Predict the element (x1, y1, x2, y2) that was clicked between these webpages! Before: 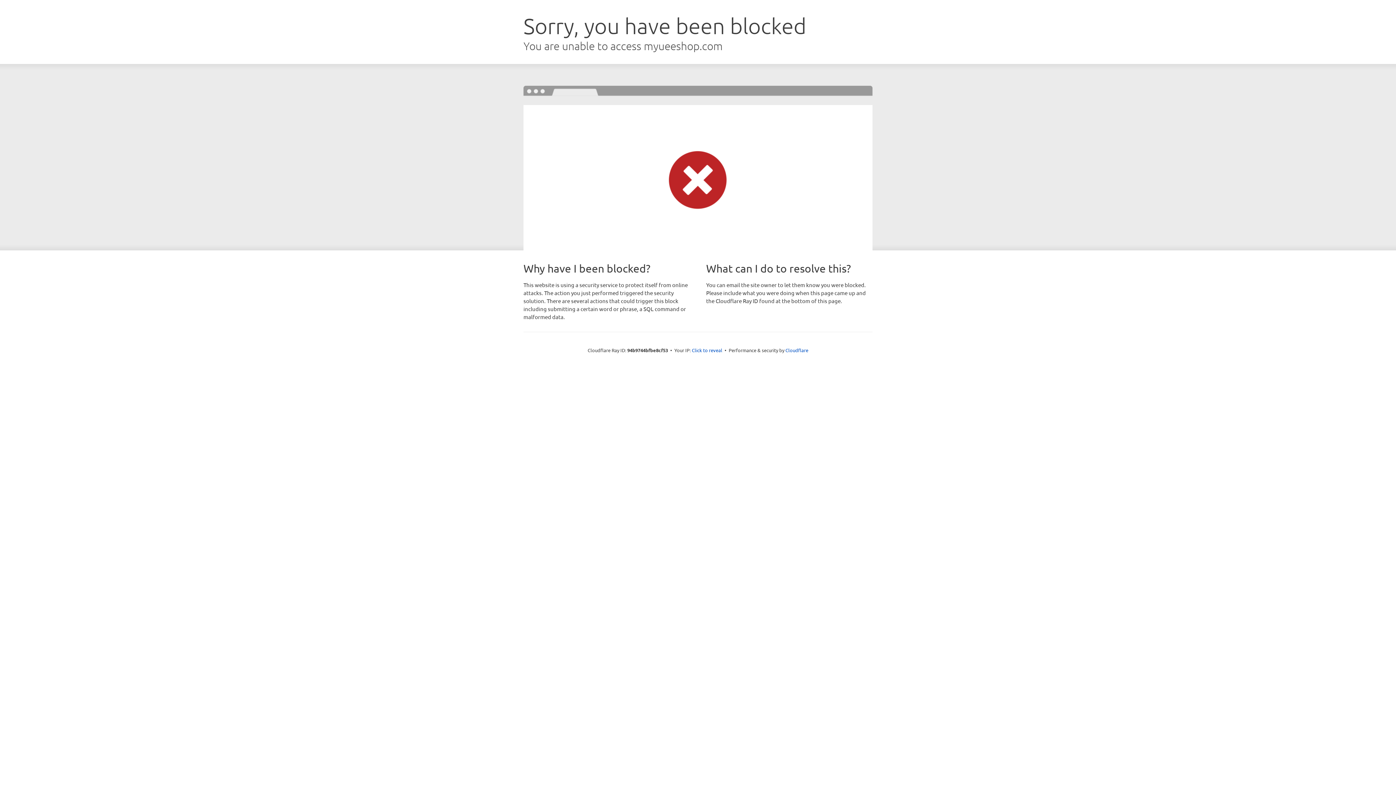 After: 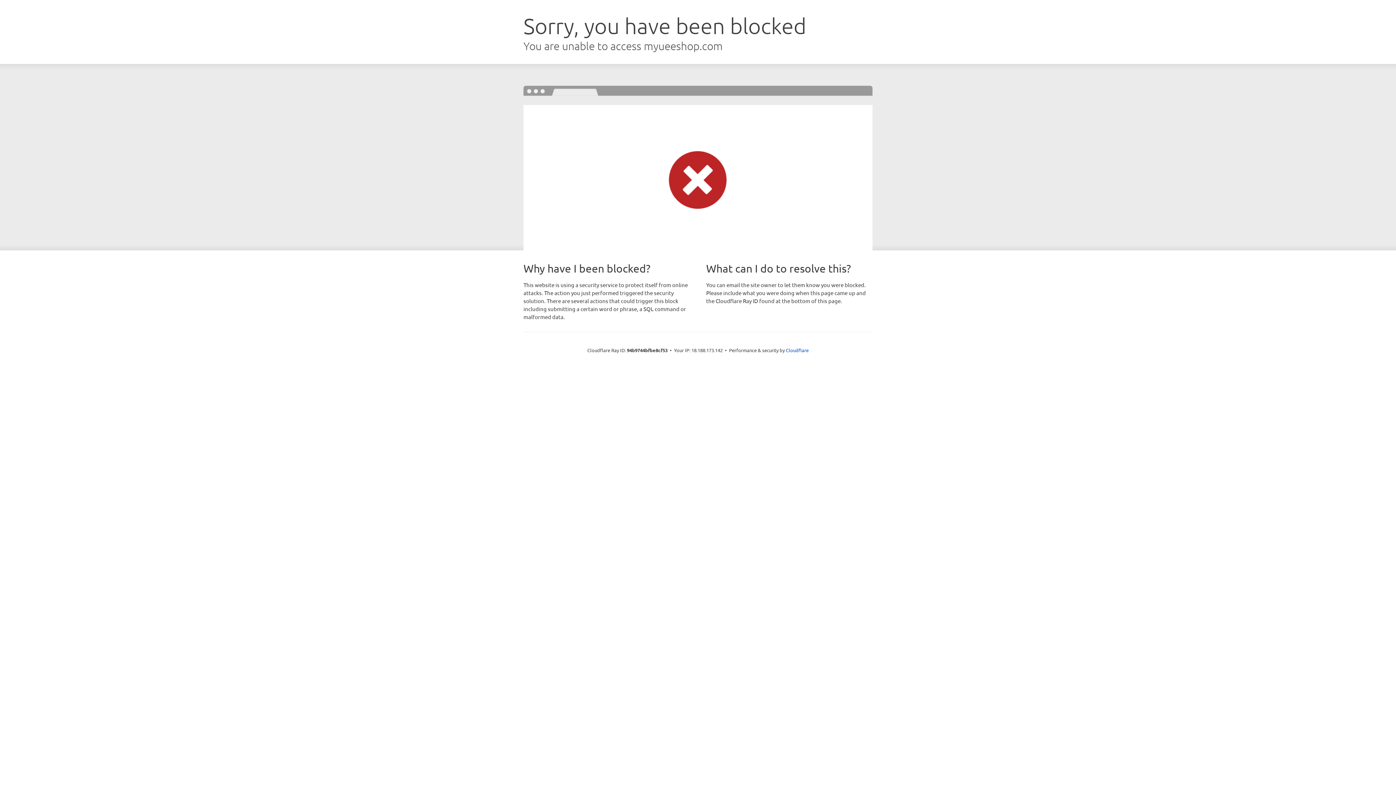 Action: bbox: (692, 346, 722, 353) label: Click to reveal